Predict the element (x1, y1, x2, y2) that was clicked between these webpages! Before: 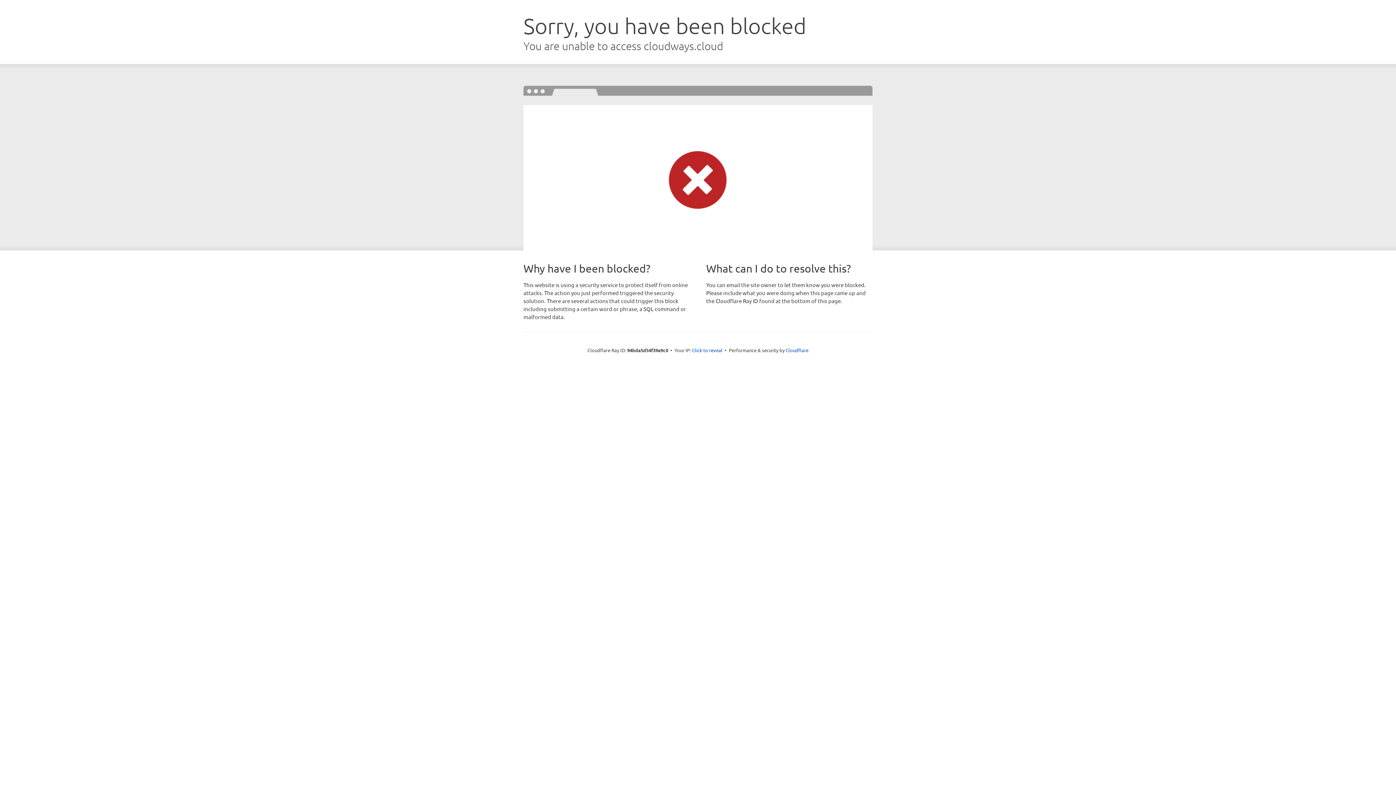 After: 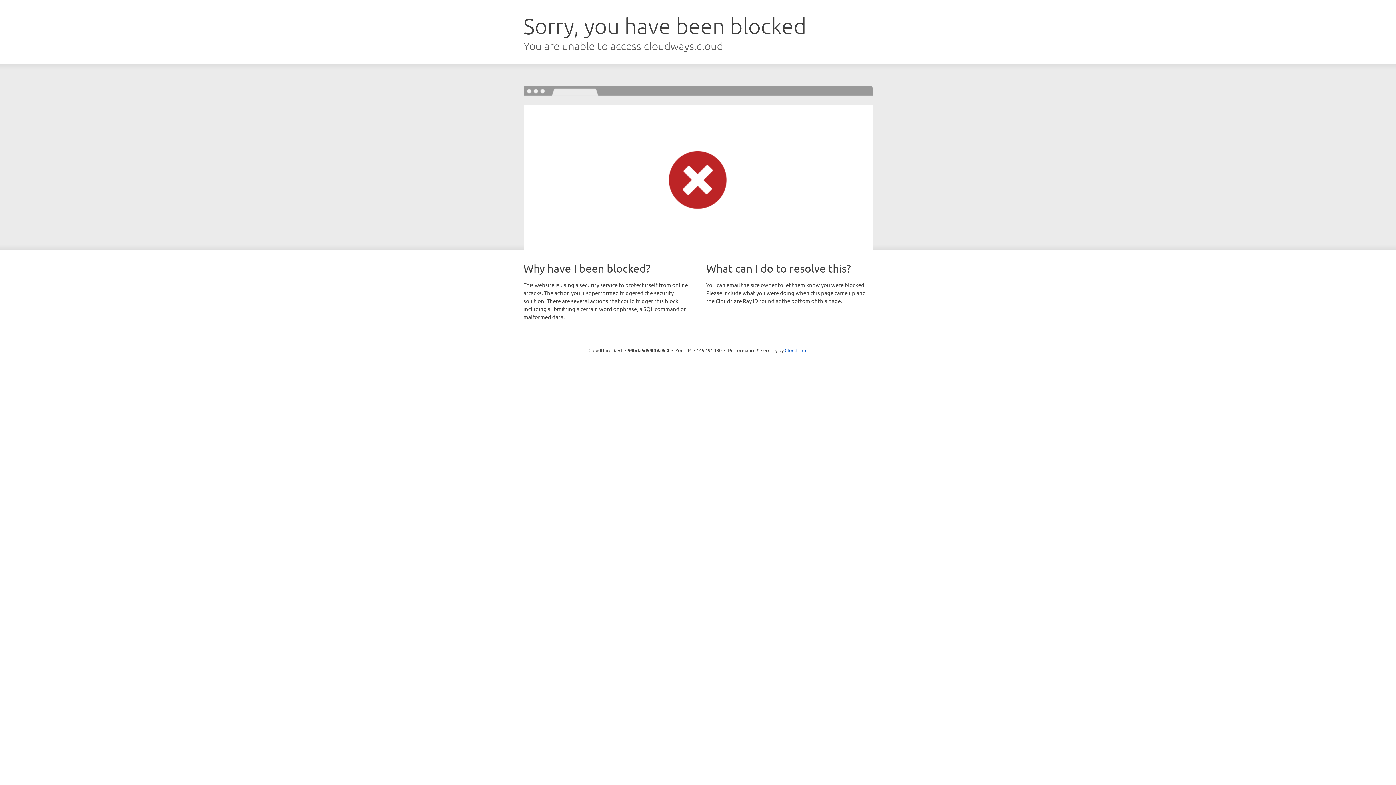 Action: bbox: (692, 346, 722, 353) label: Click to reveal